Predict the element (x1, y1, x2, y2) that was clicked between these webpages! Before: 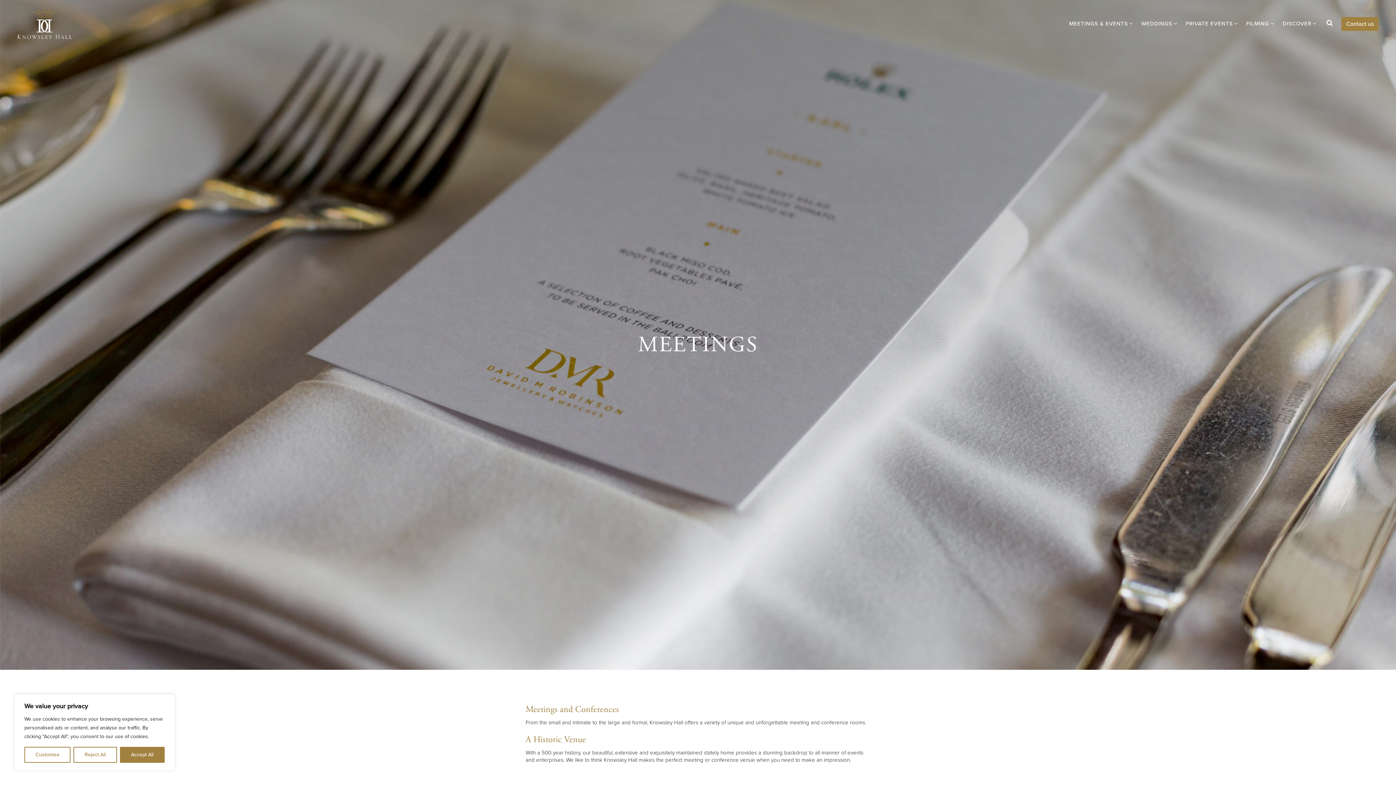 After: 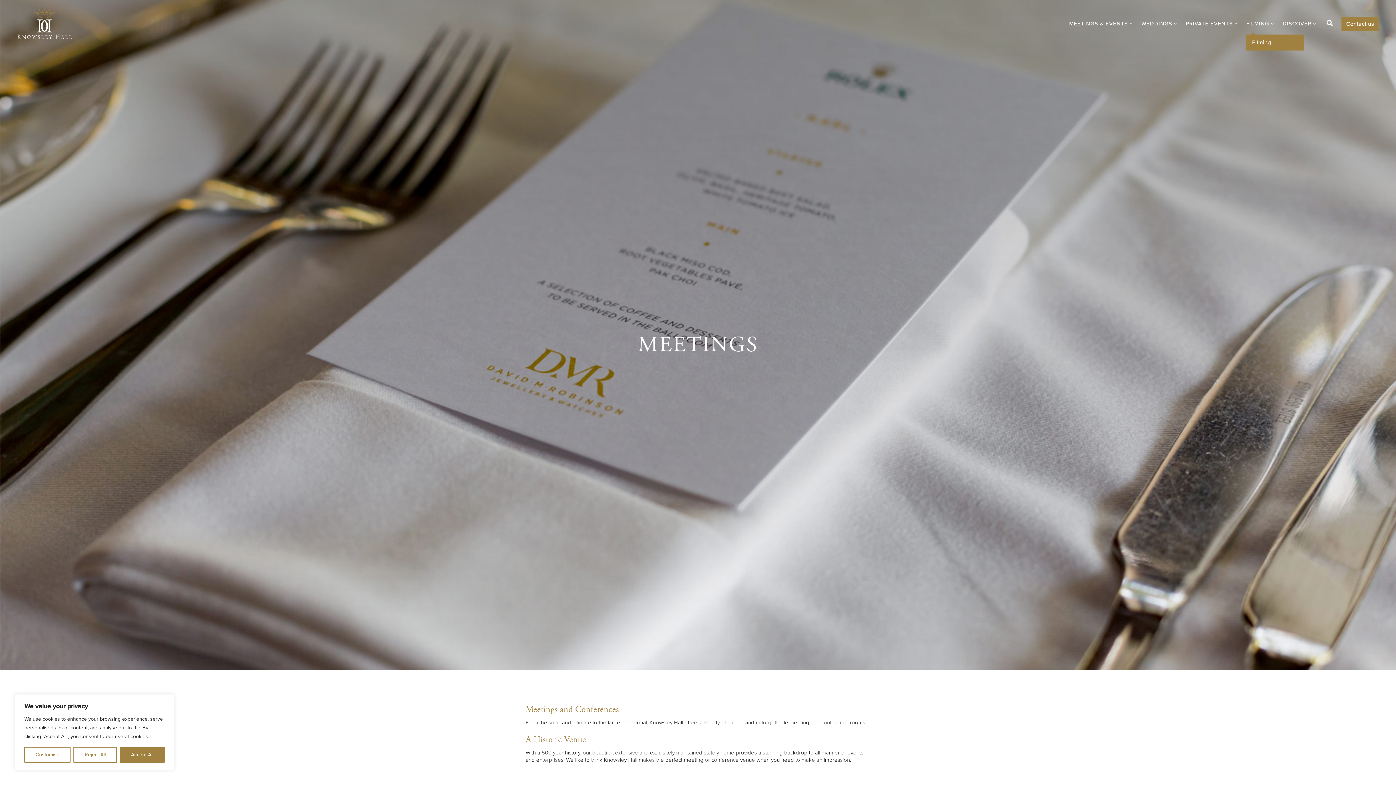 Action: label: FILMING bbox: (1246, 16, 1274, 30)